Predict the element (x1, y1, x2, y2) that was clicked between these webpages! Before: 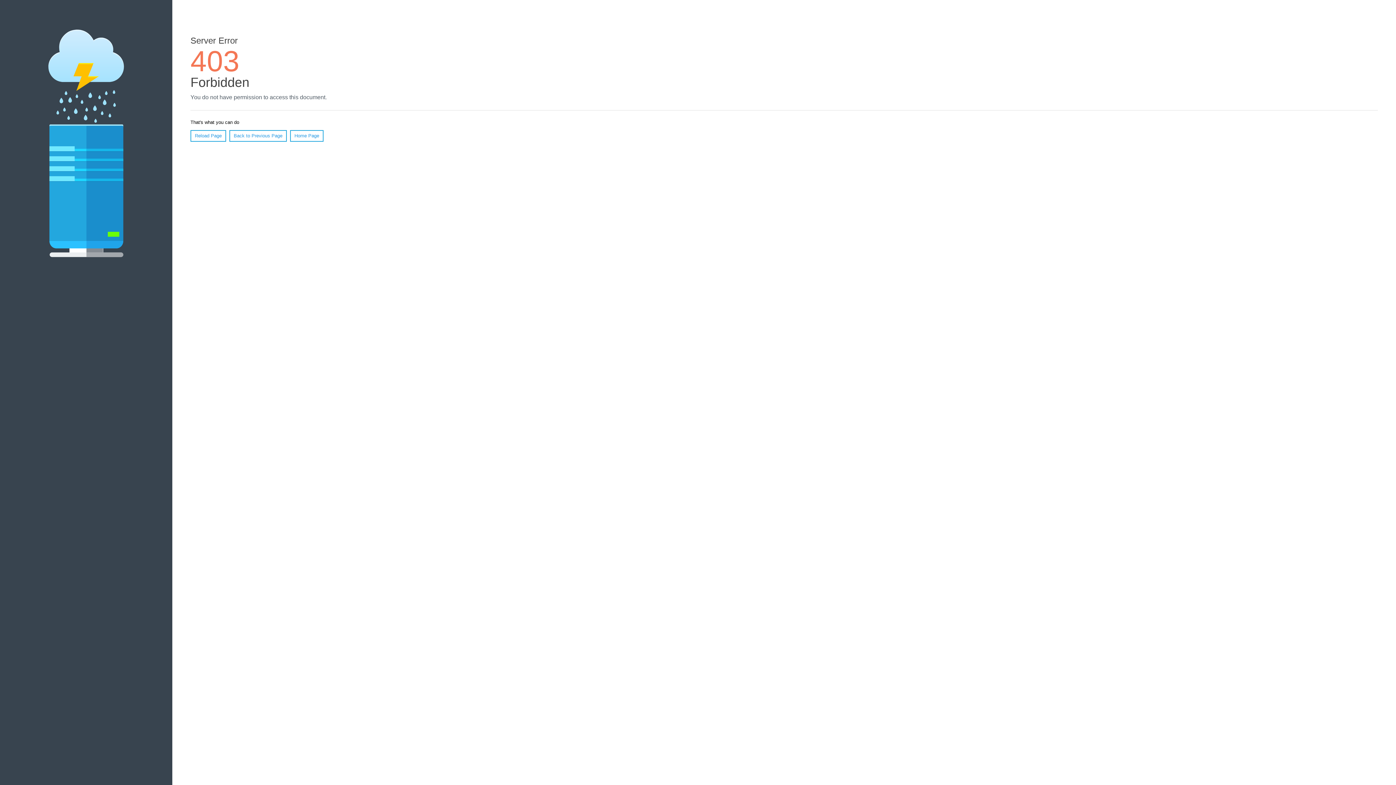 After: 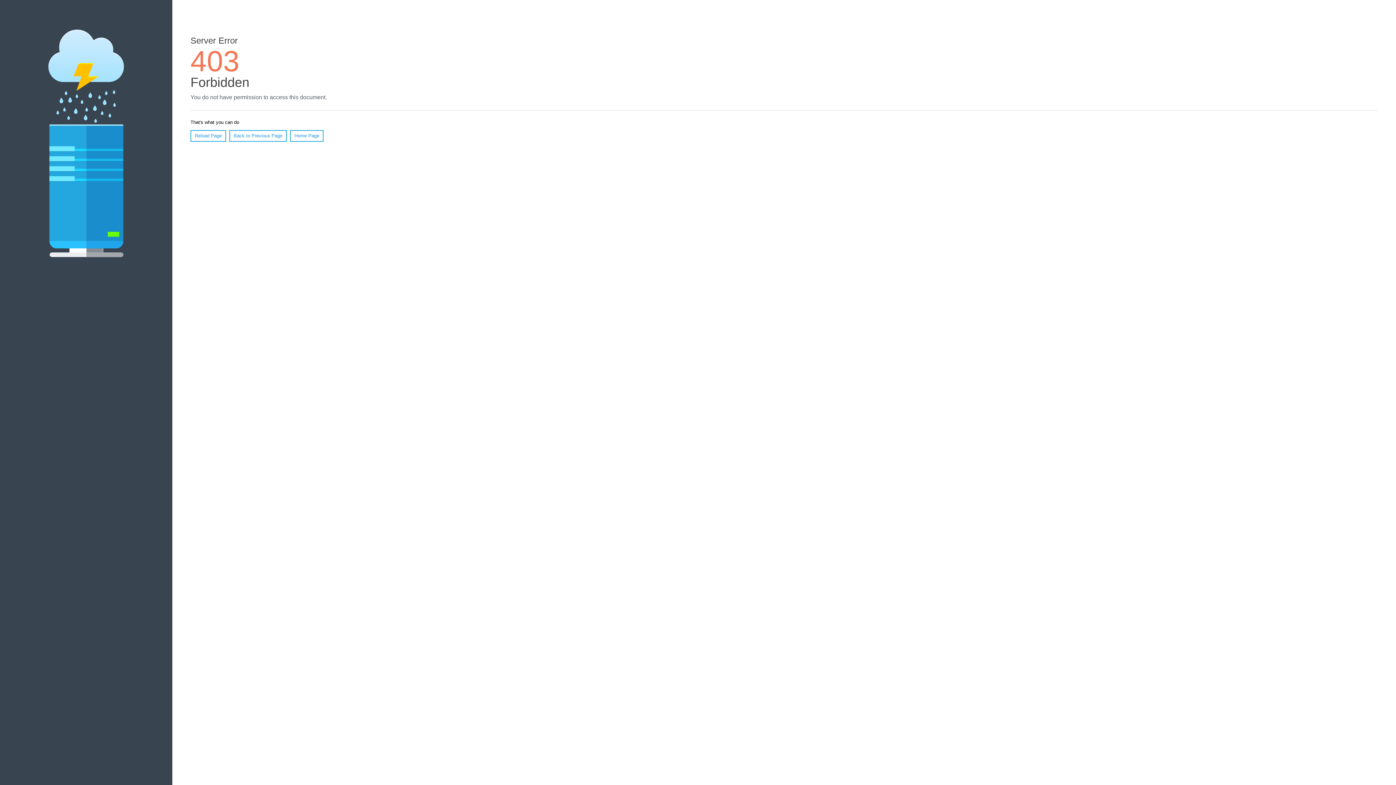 Action: bbox: (190, 130, 226, 141) label: Reload Page